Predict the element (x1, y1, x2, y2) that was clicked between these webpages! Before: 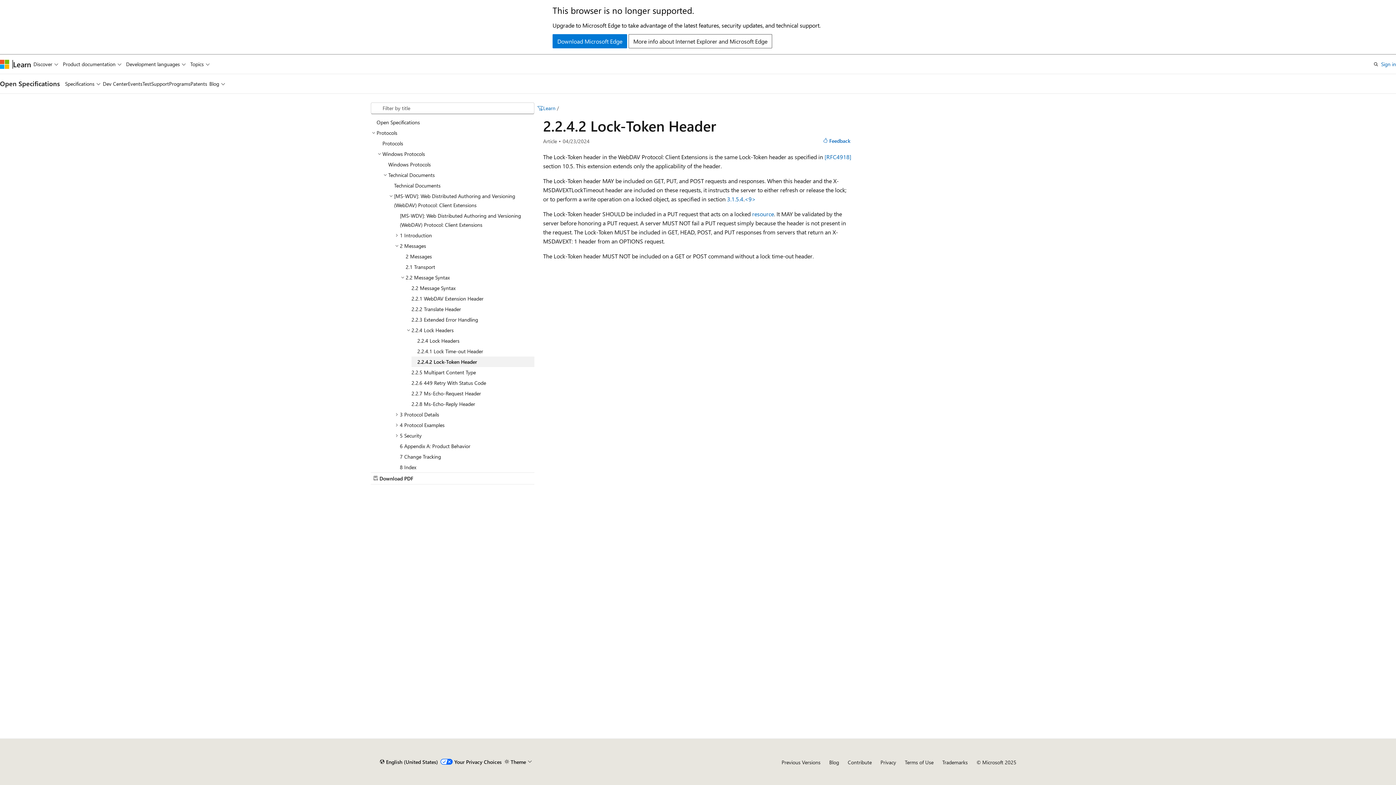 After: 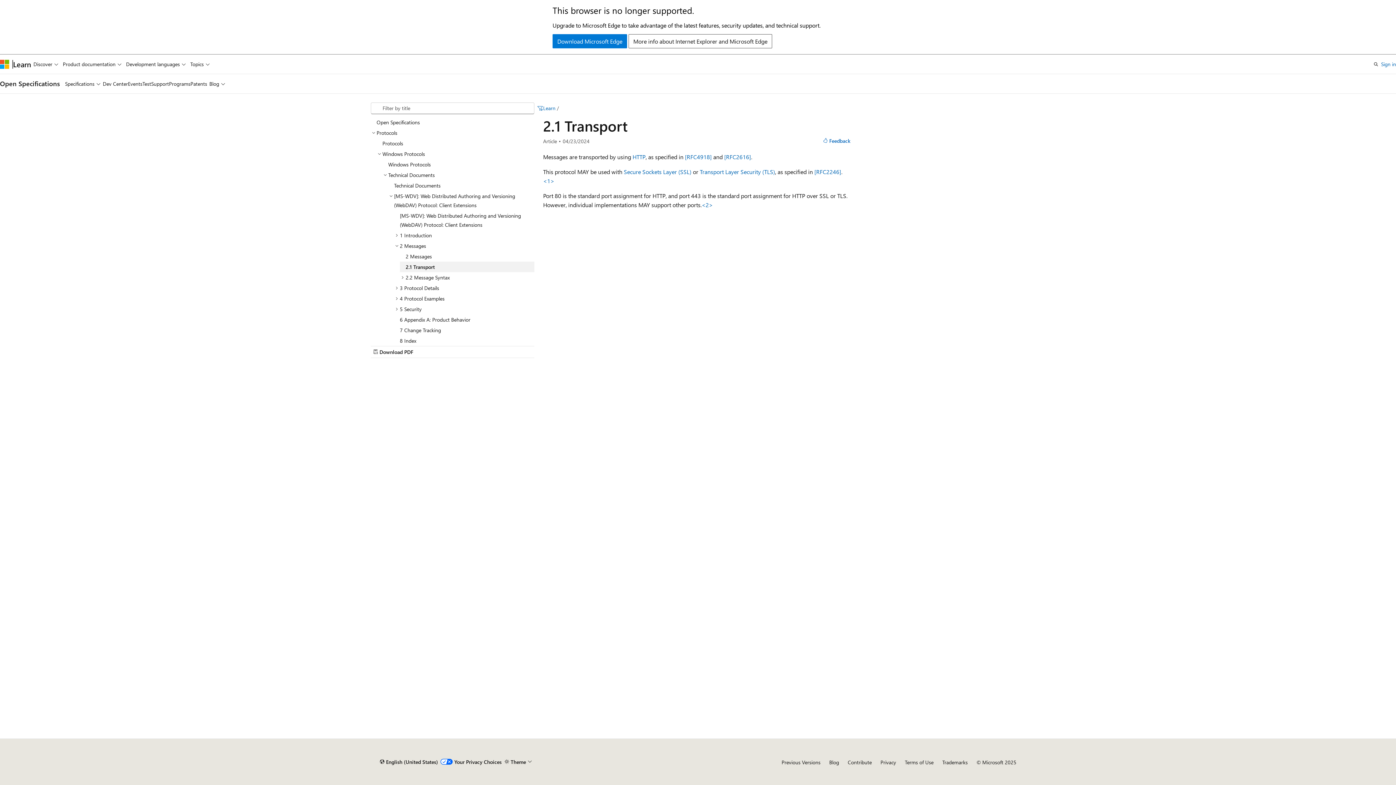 Action: label: 2.1 Transport bbox: (400, 261, 534, 272)